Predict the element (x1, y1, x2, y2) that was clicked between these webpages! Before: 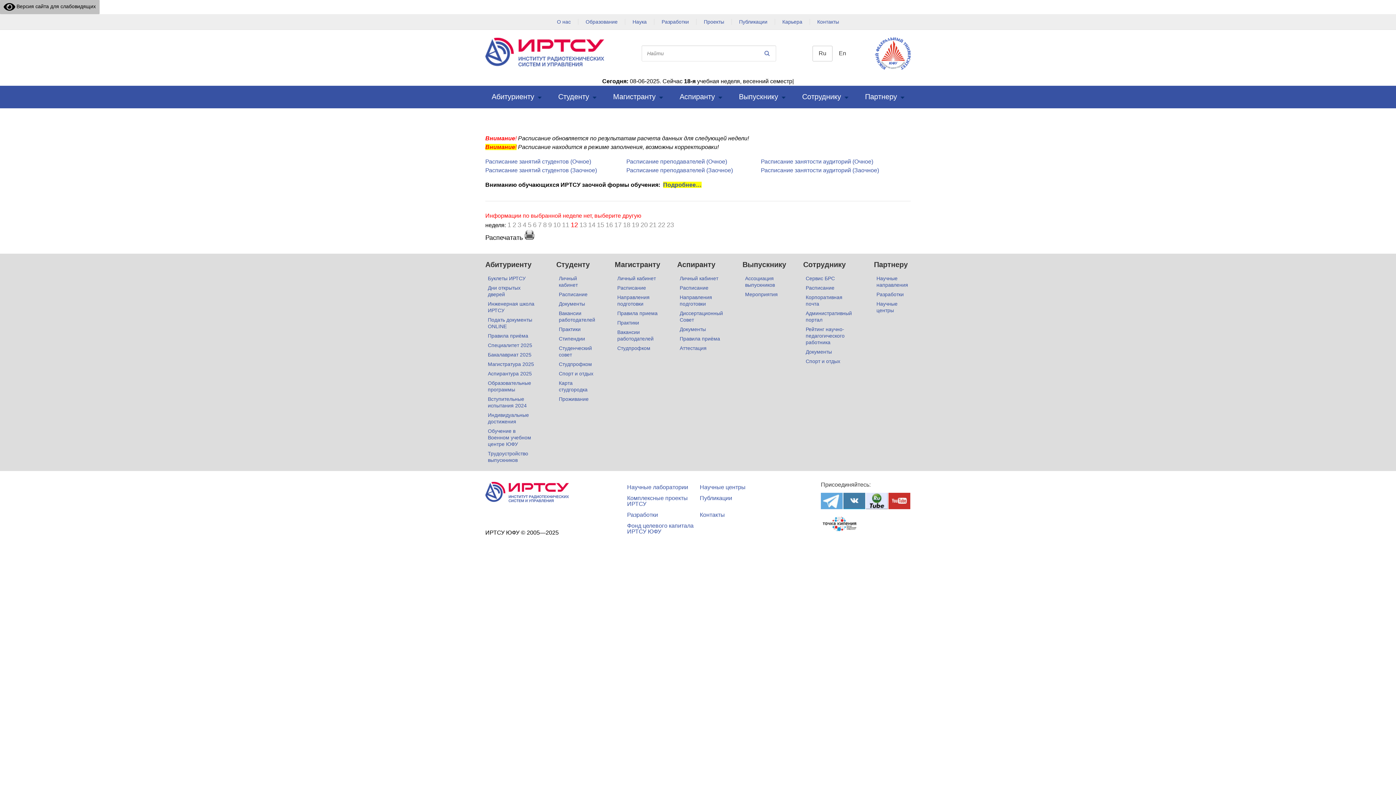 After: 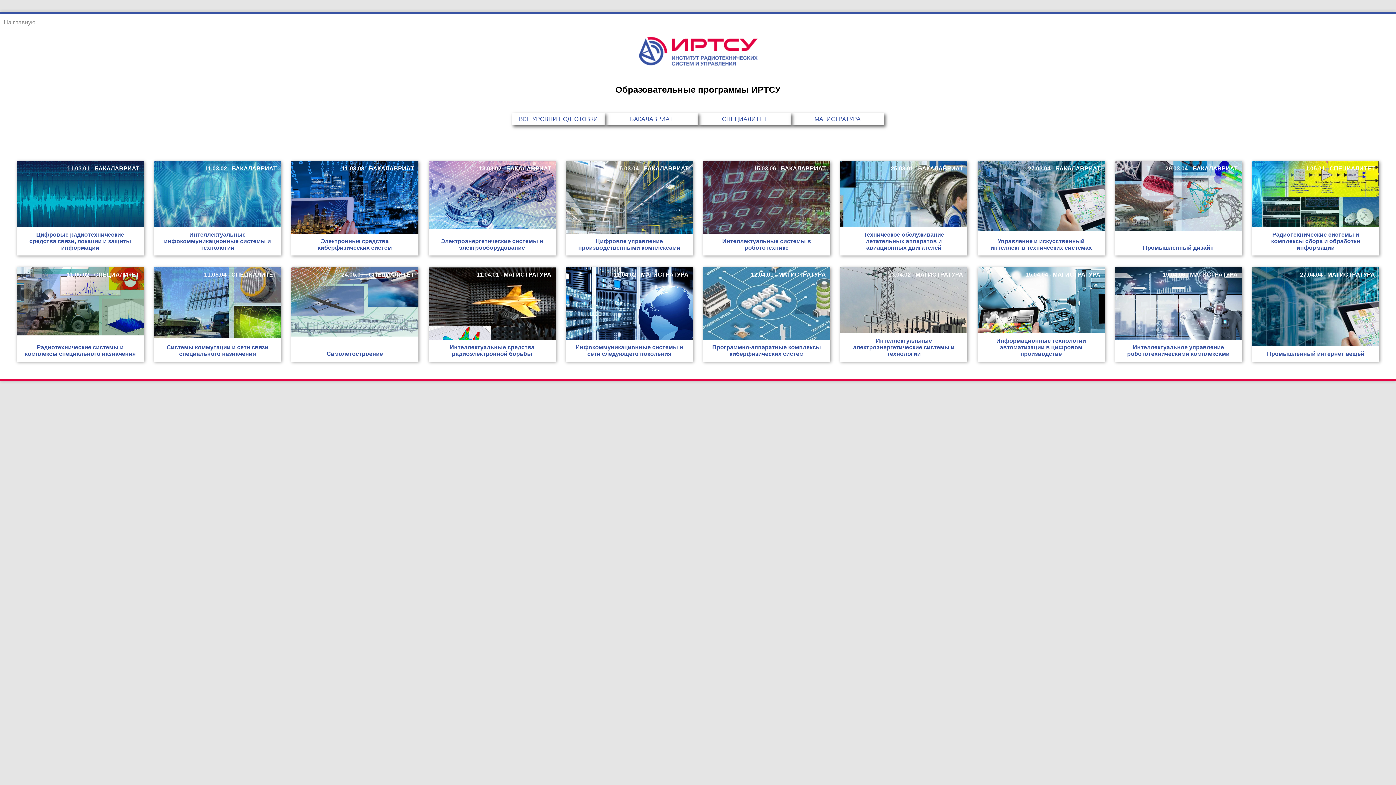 Action: label: Образовательные программы bbox: (488, 380, 536, 393)